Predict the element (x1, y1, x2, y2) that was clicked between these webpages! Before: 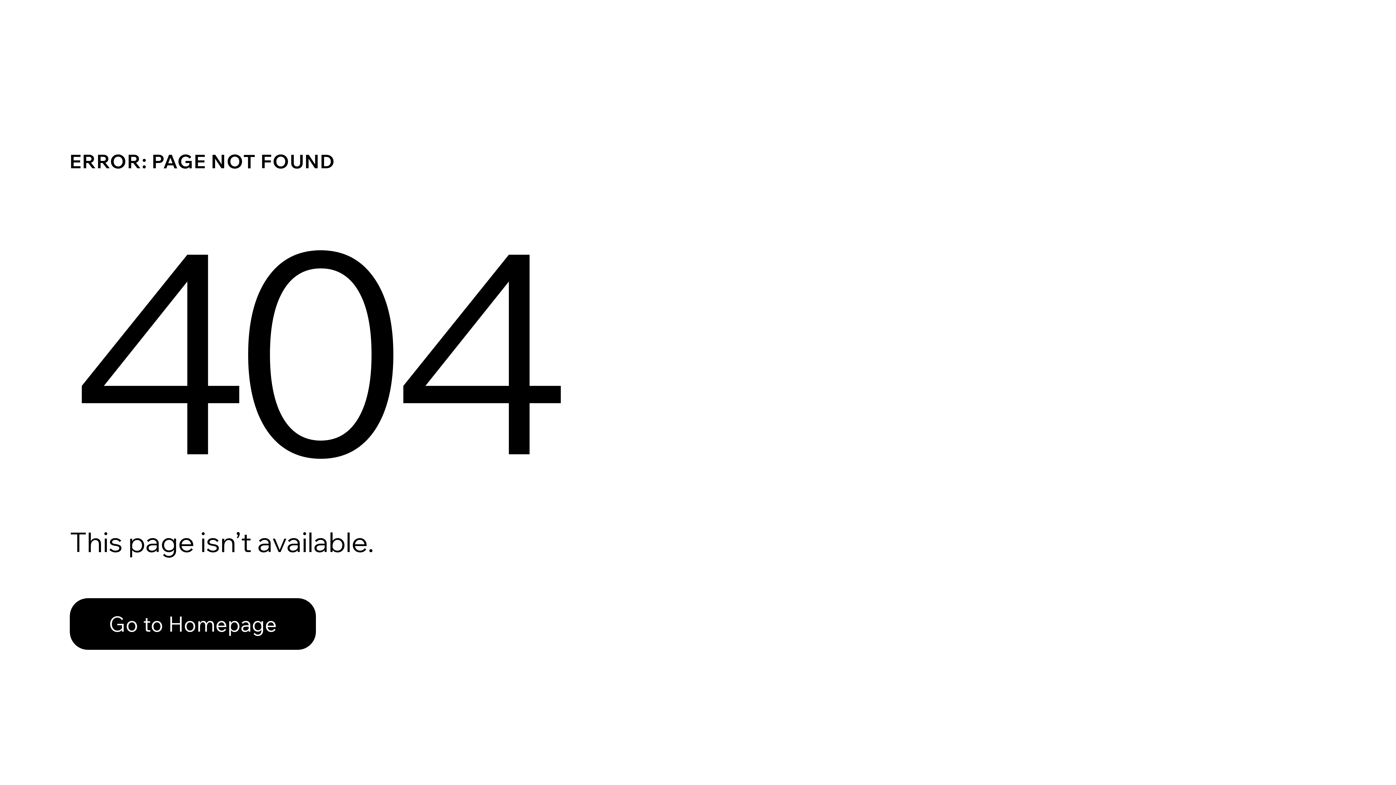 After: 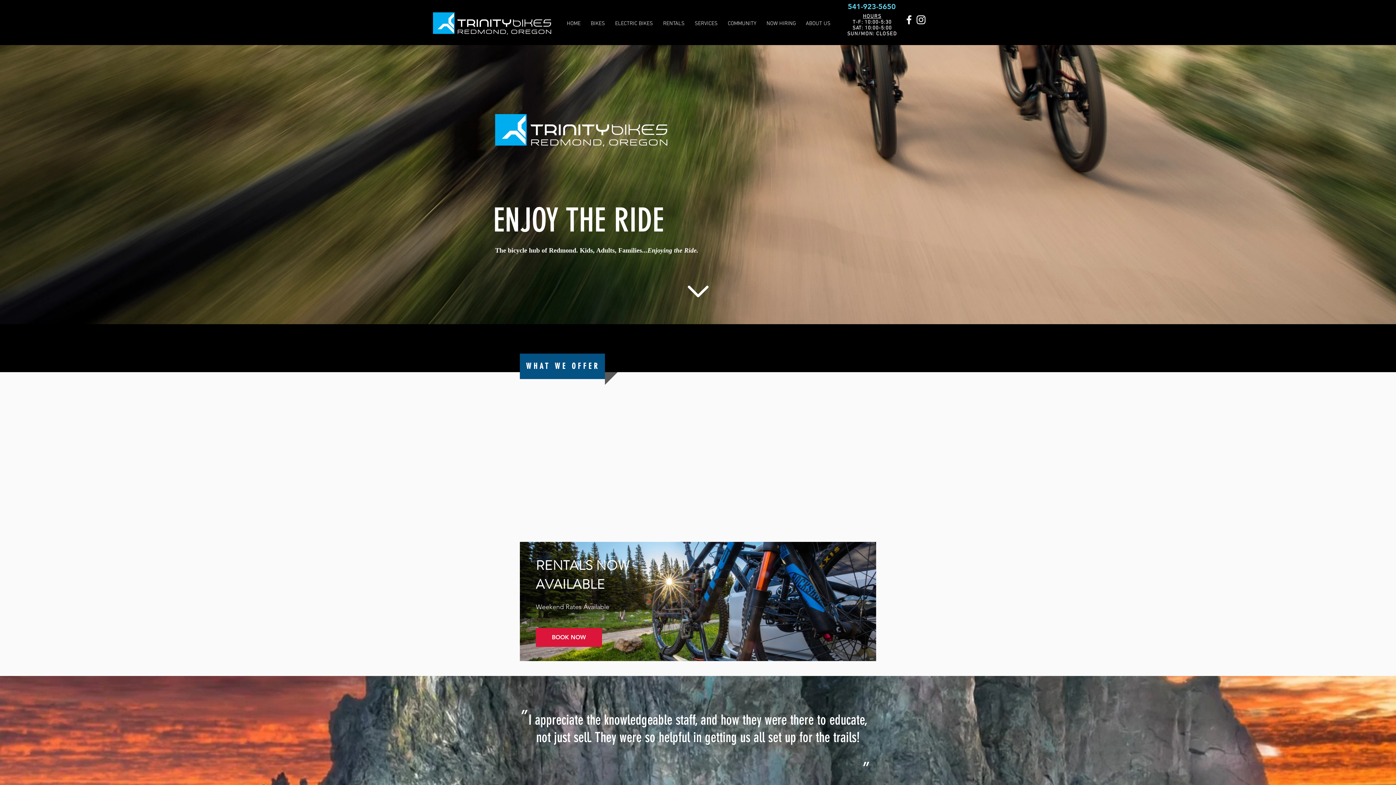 Action: bbox: (69, 598, 316, 650) label: Go to Homepage